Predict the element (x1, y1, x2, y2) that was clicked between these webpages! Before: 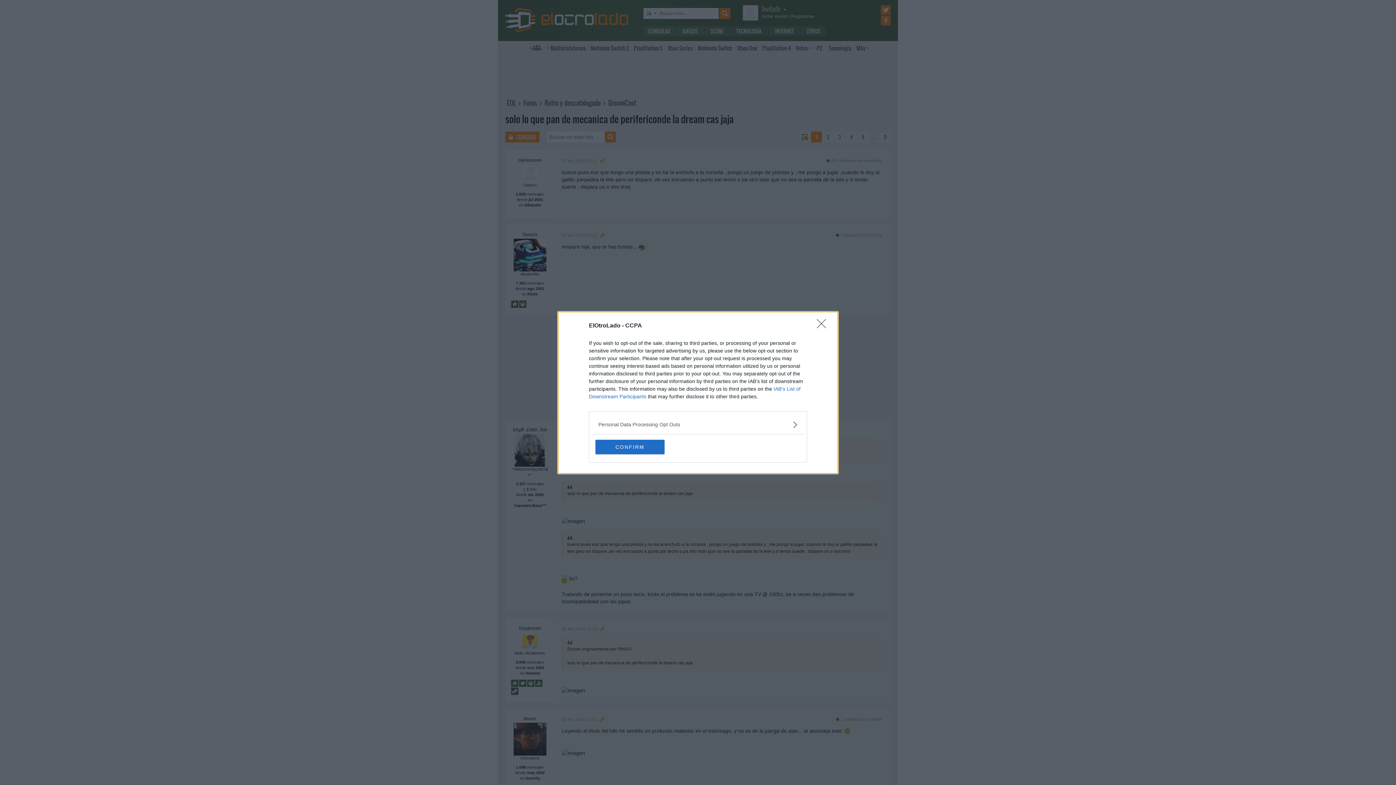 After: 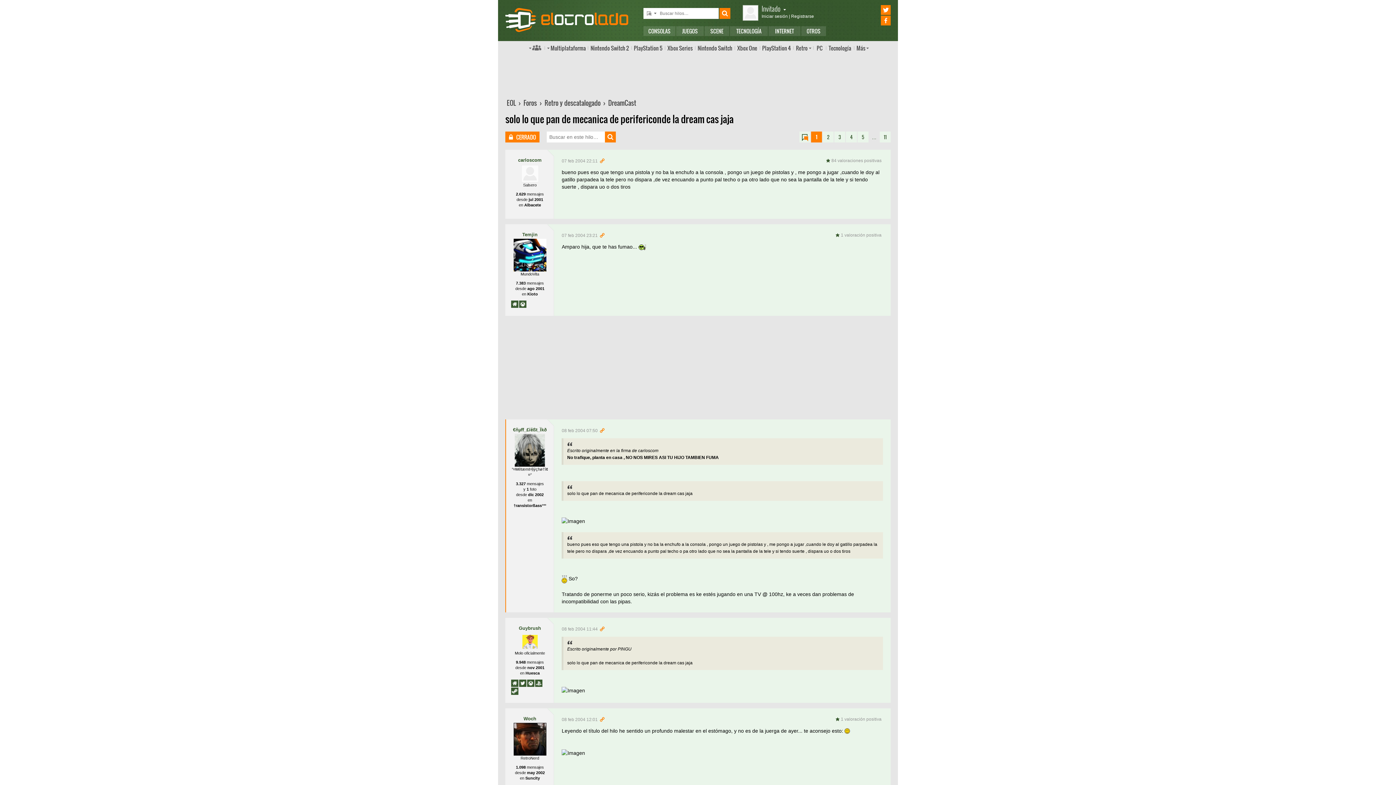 Action: bbox: (595, 439, 664, 454) label: CONFIRM